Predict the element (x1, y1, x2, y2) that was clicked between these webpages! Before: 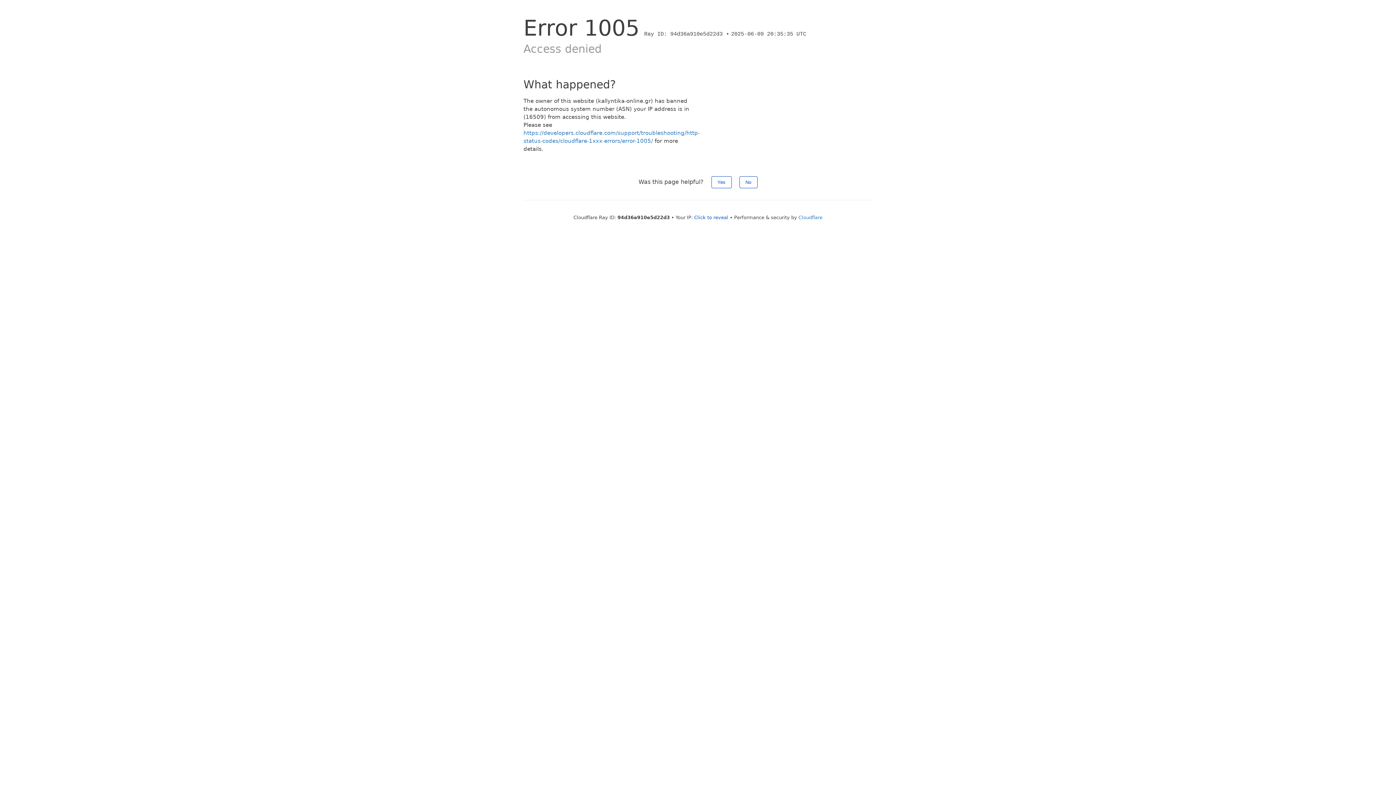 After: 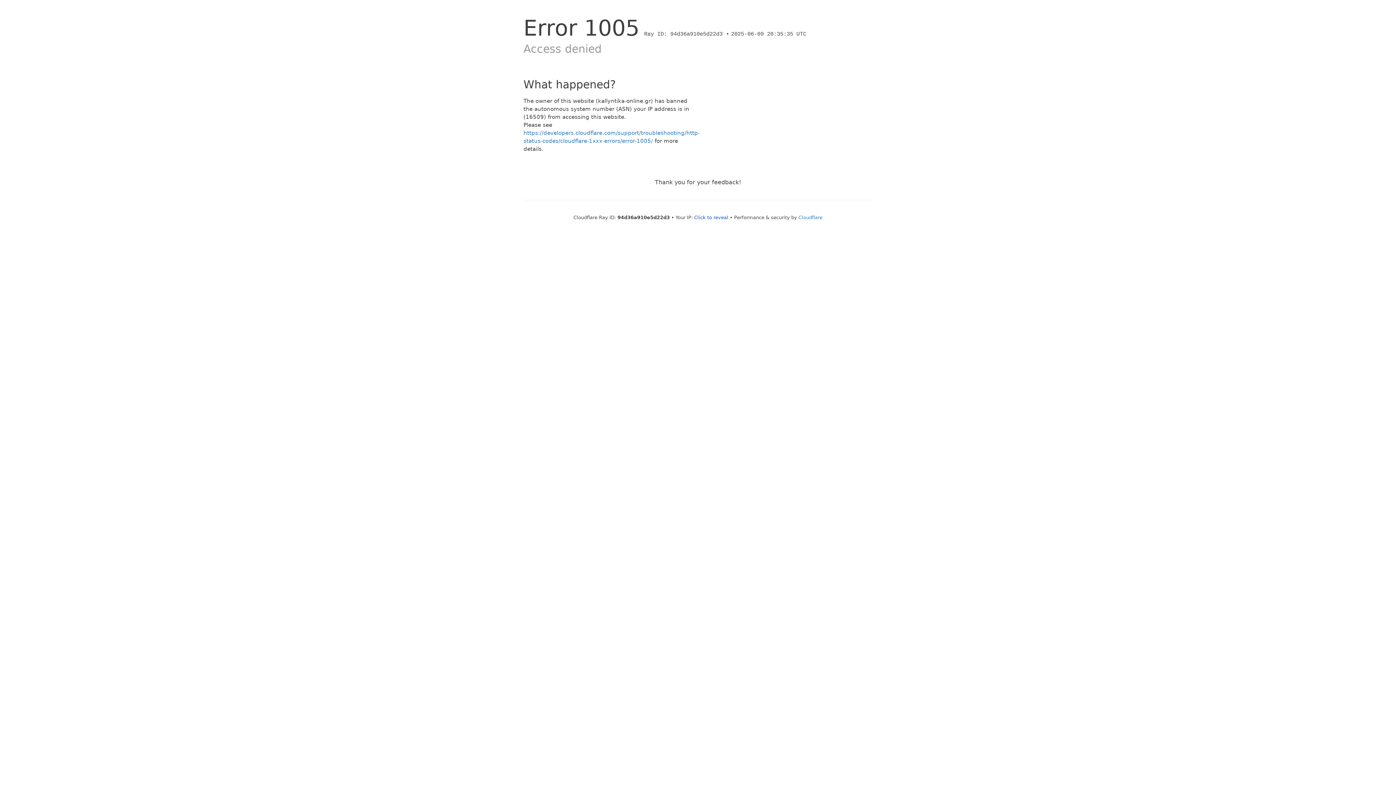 Action: label: No bbox: (739, 176, 757, 188)